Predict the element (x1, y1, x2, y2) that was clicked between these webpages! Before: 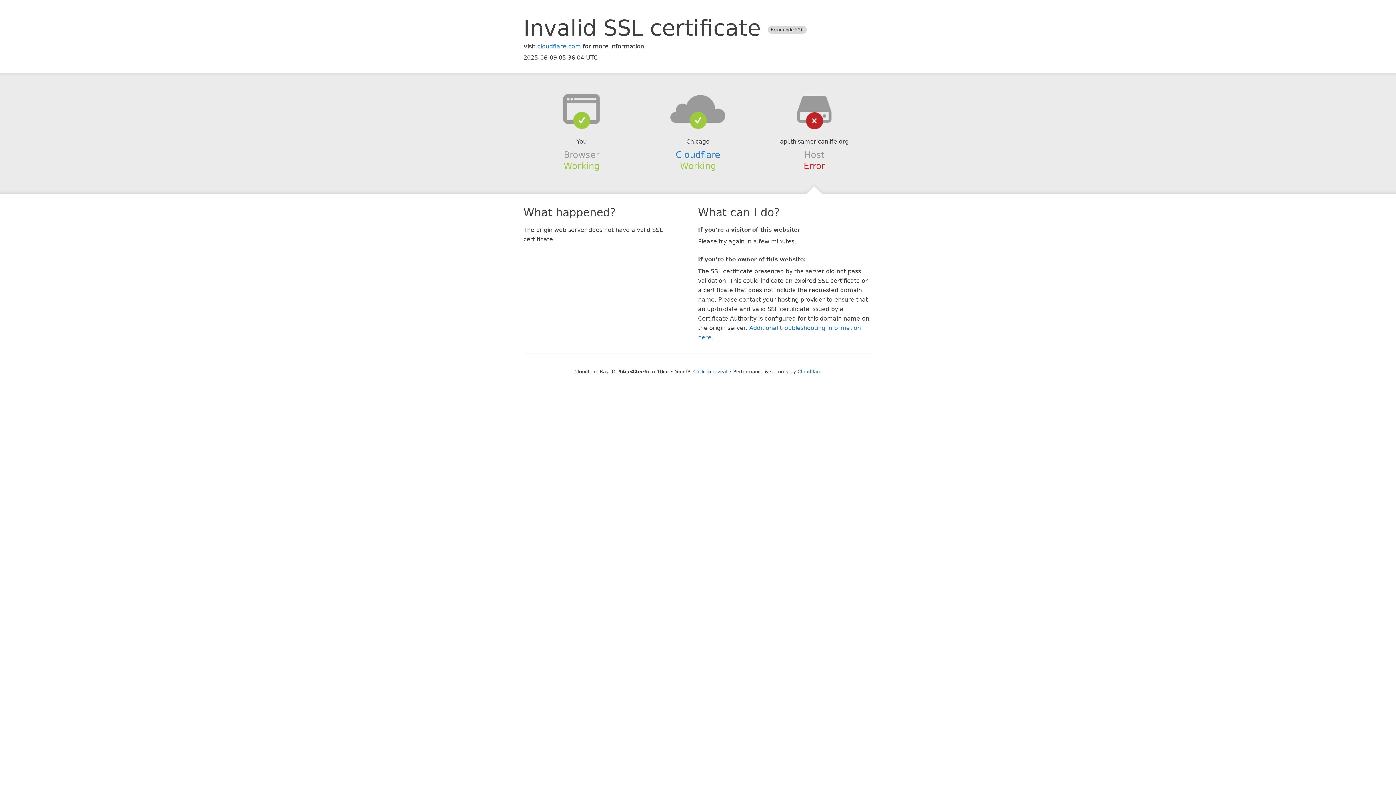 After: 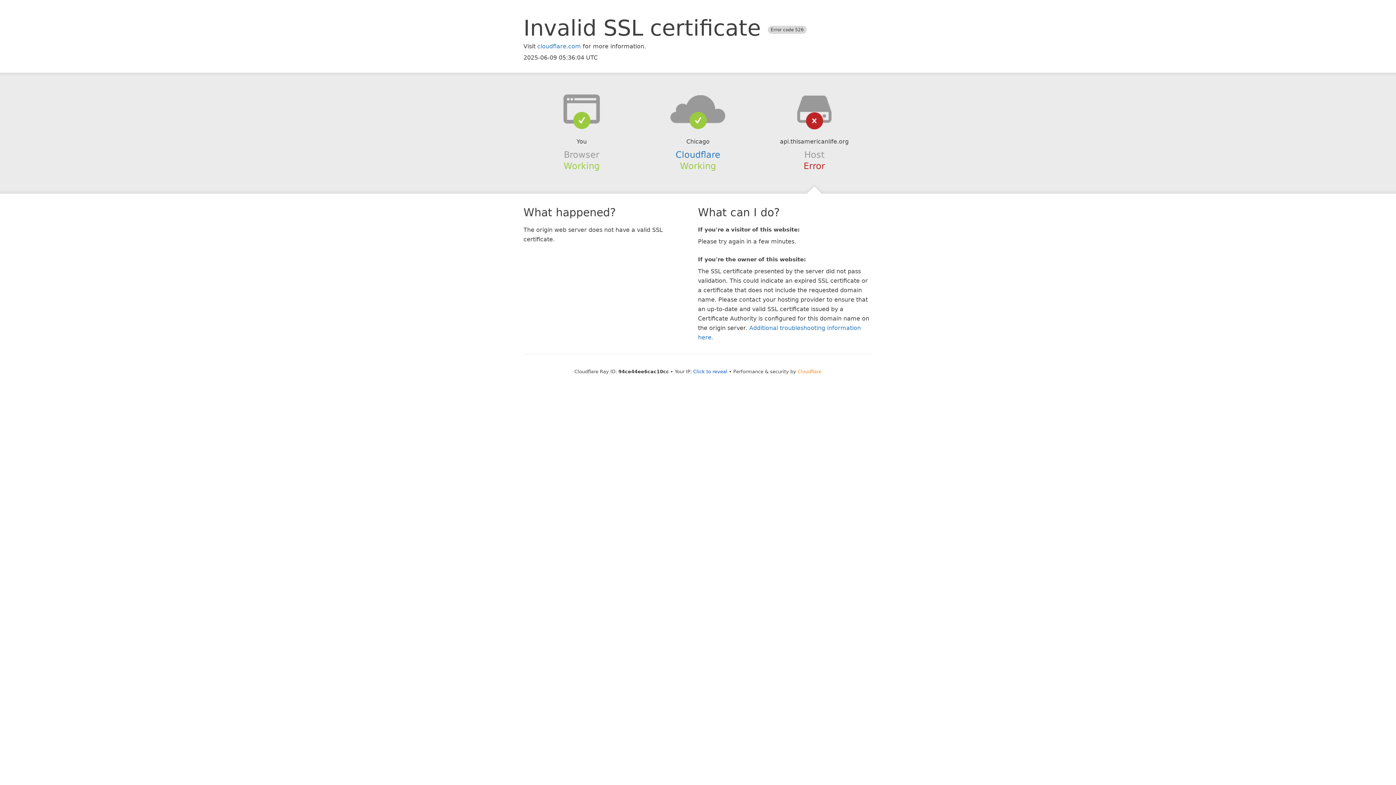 Action: label: Cloudflare bbox: (797, 368, 821, 374)